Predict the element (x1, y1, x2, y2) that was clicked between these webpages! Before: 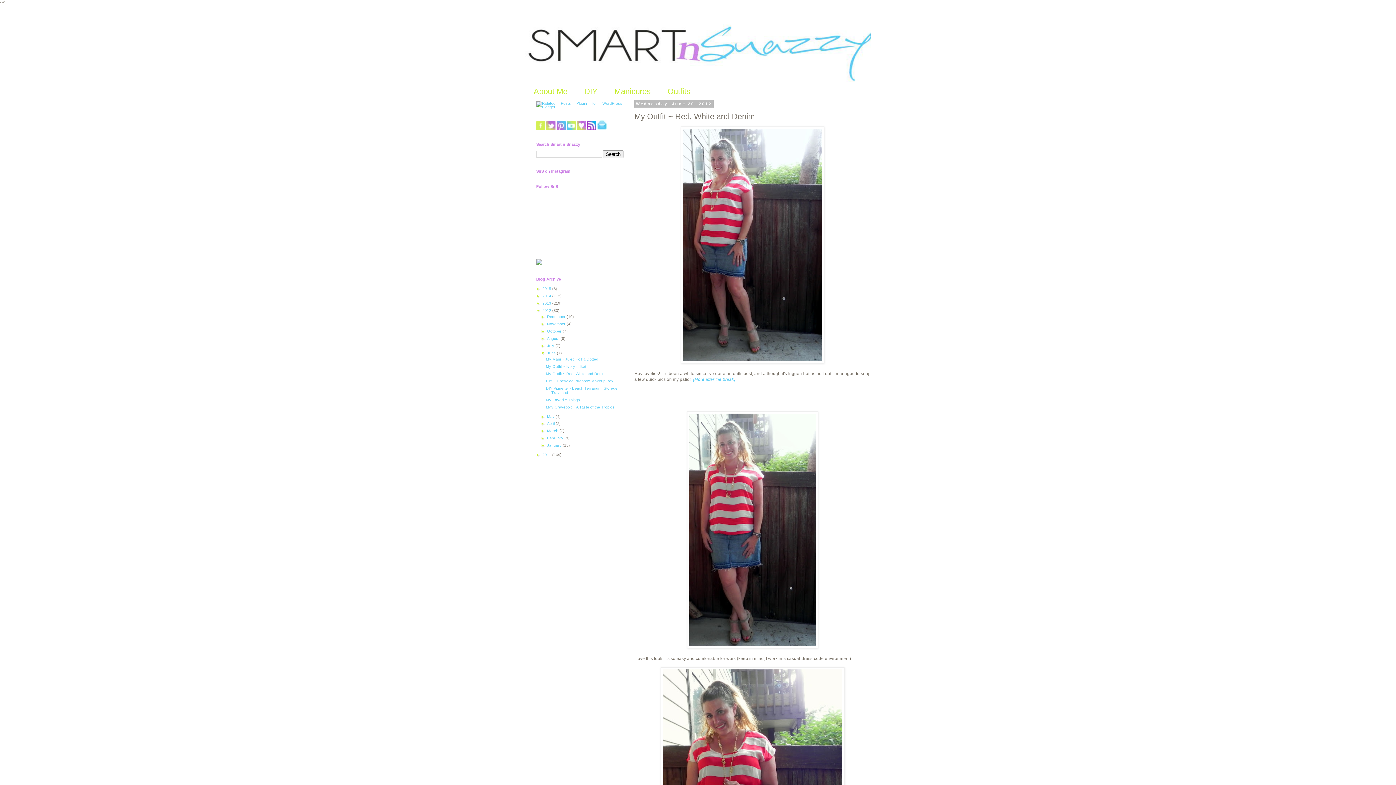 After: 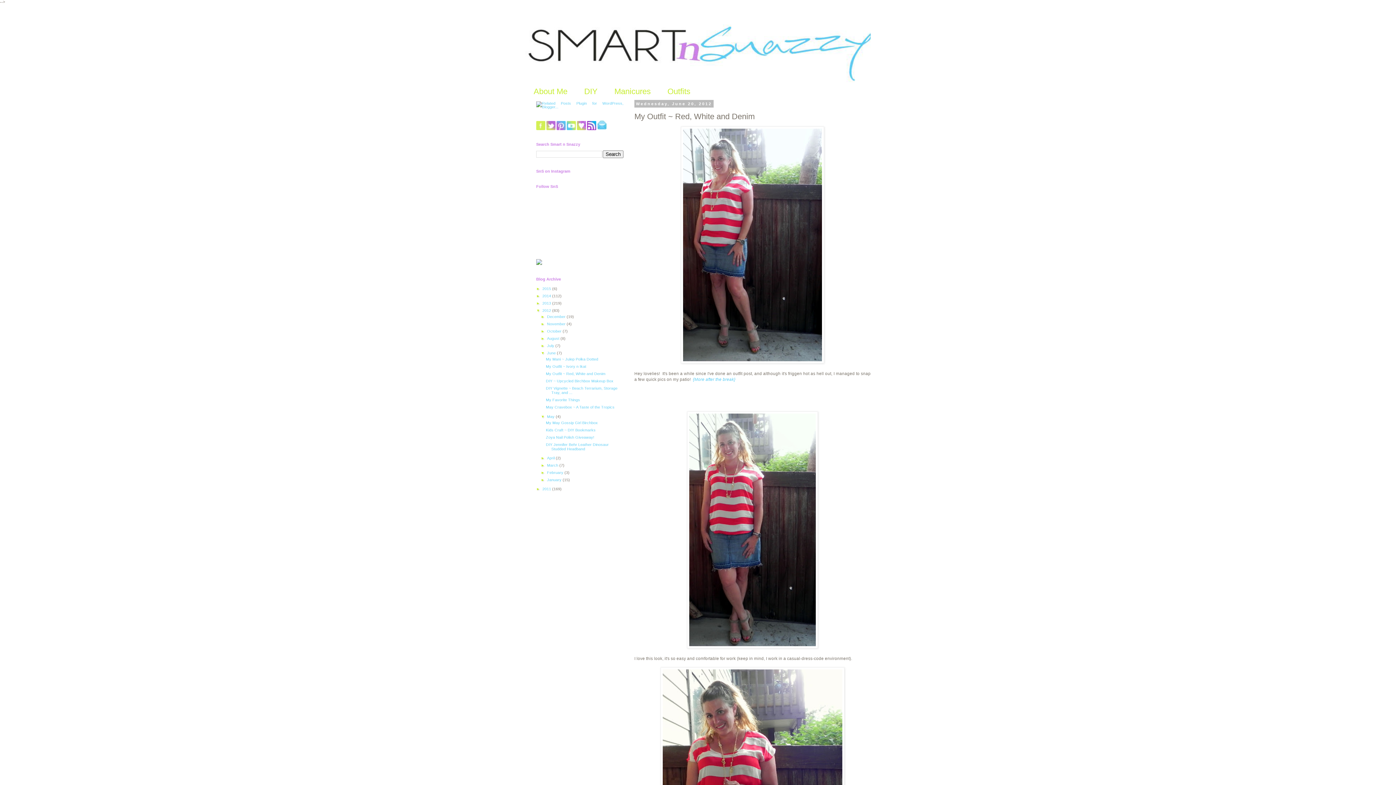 Action: bbox: (541, 414, 547, 418) label: ►  